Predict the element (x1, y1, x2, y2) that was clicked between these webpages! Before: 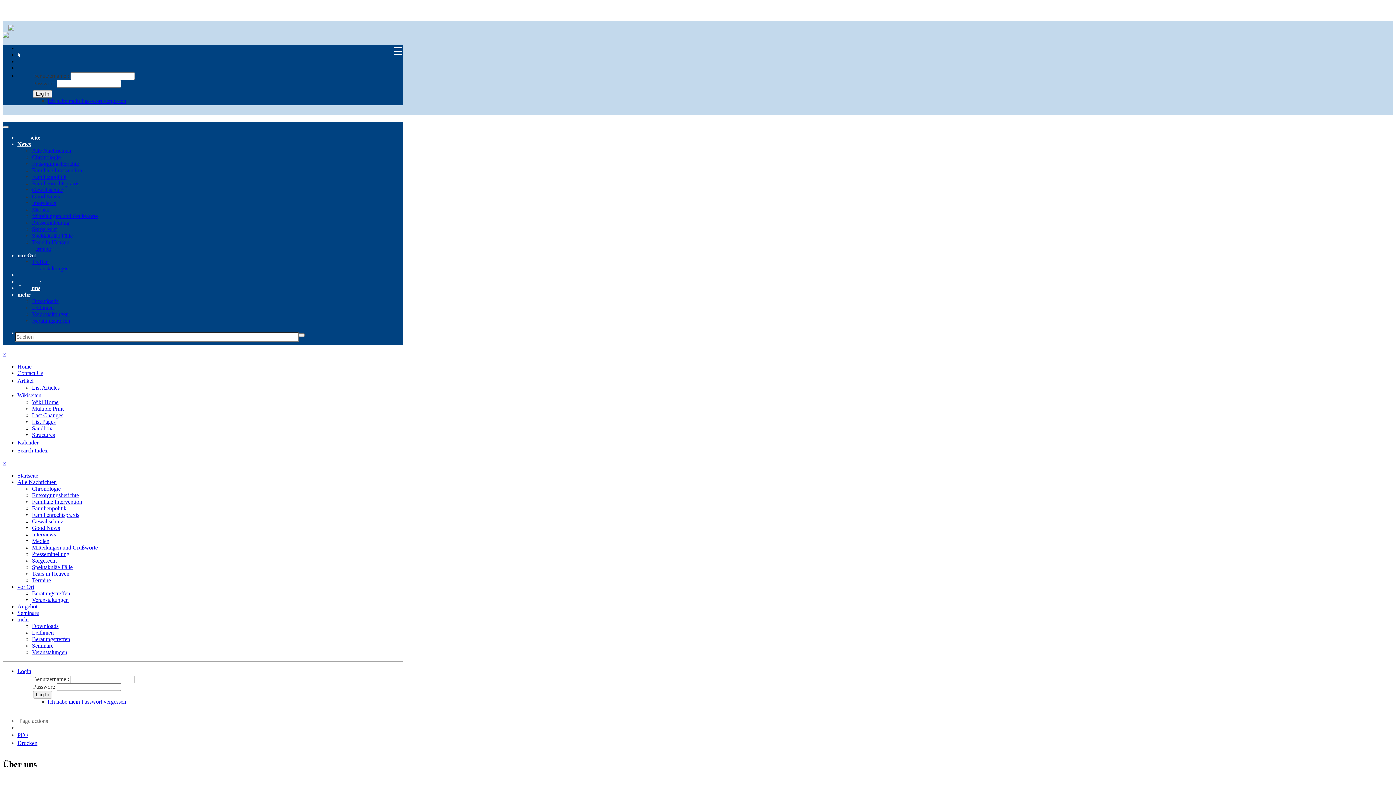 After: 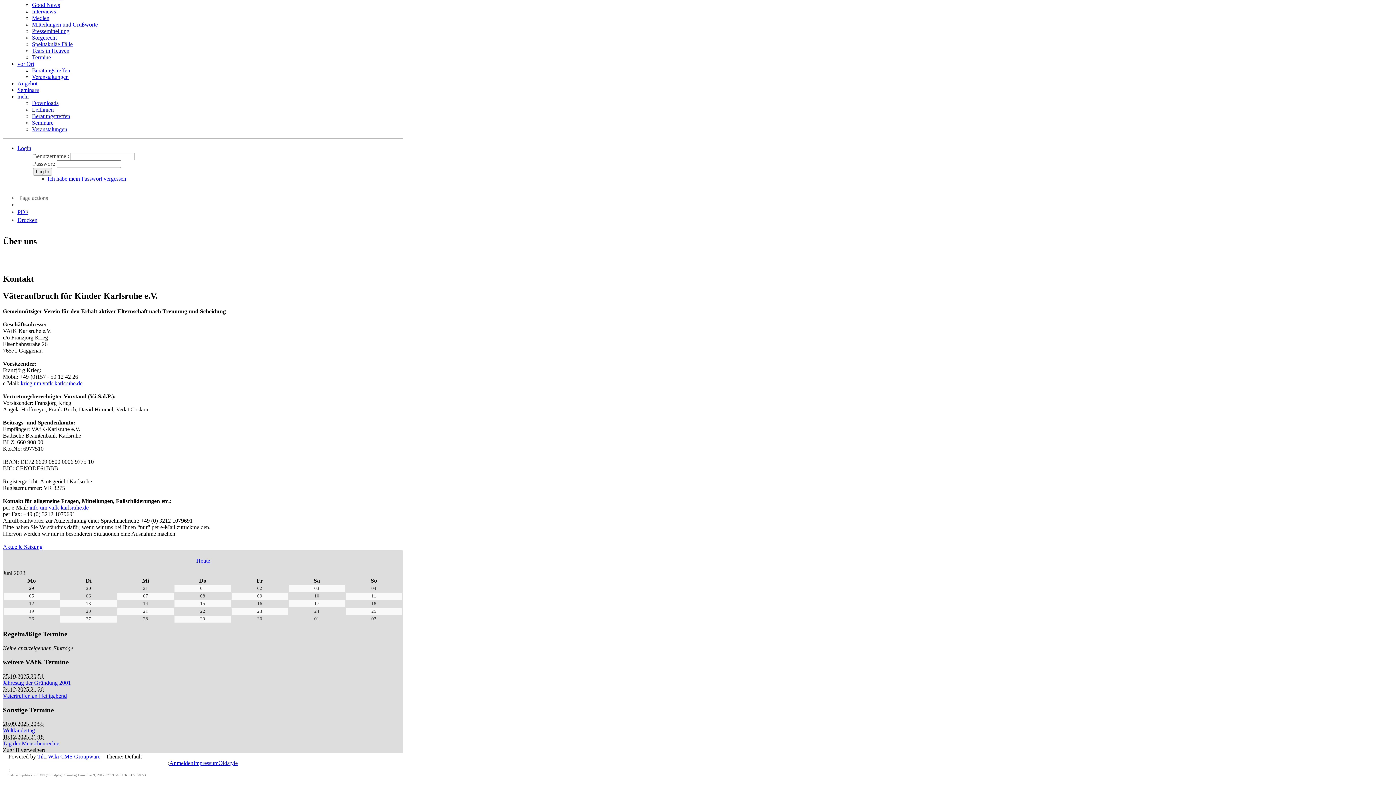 Action: label: vor Ort bbox: (17, 583, 34, 590)